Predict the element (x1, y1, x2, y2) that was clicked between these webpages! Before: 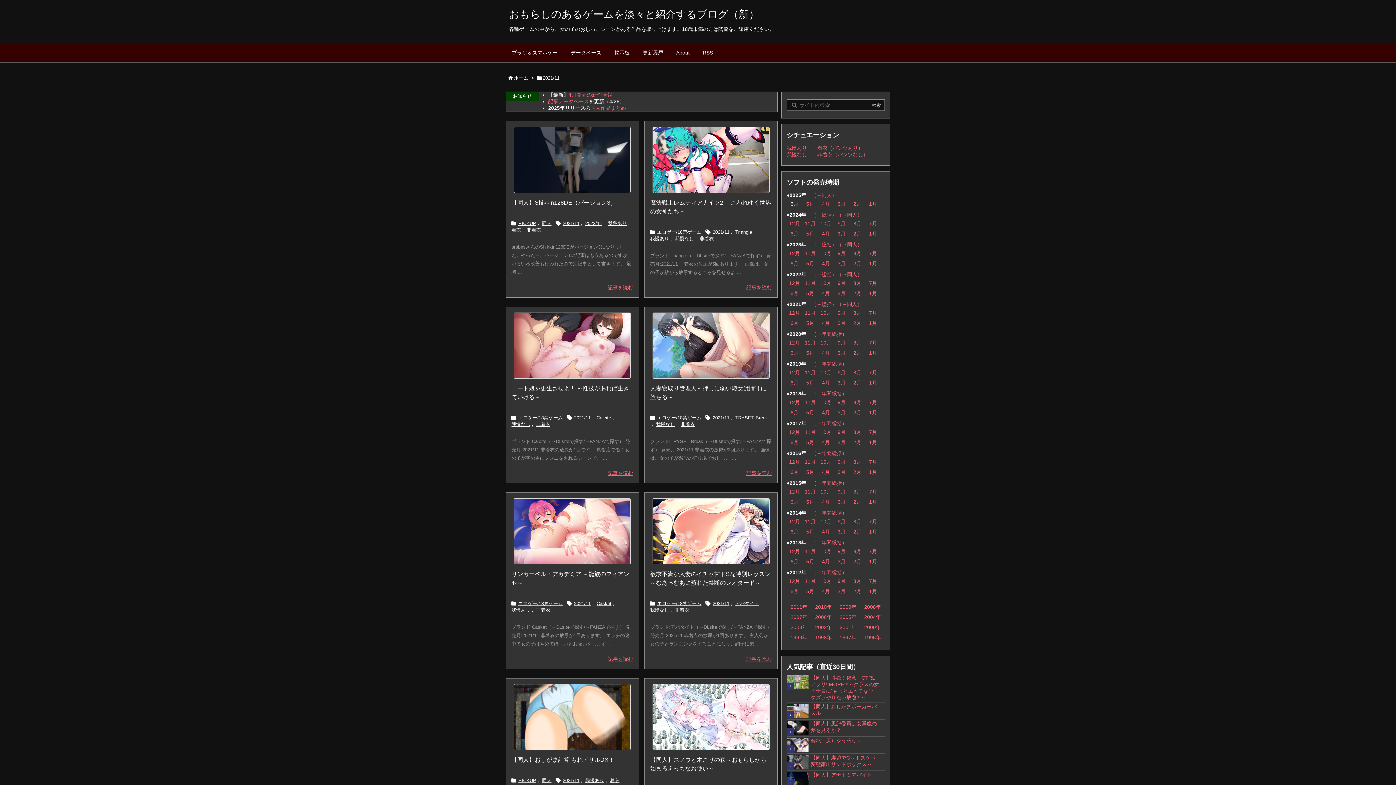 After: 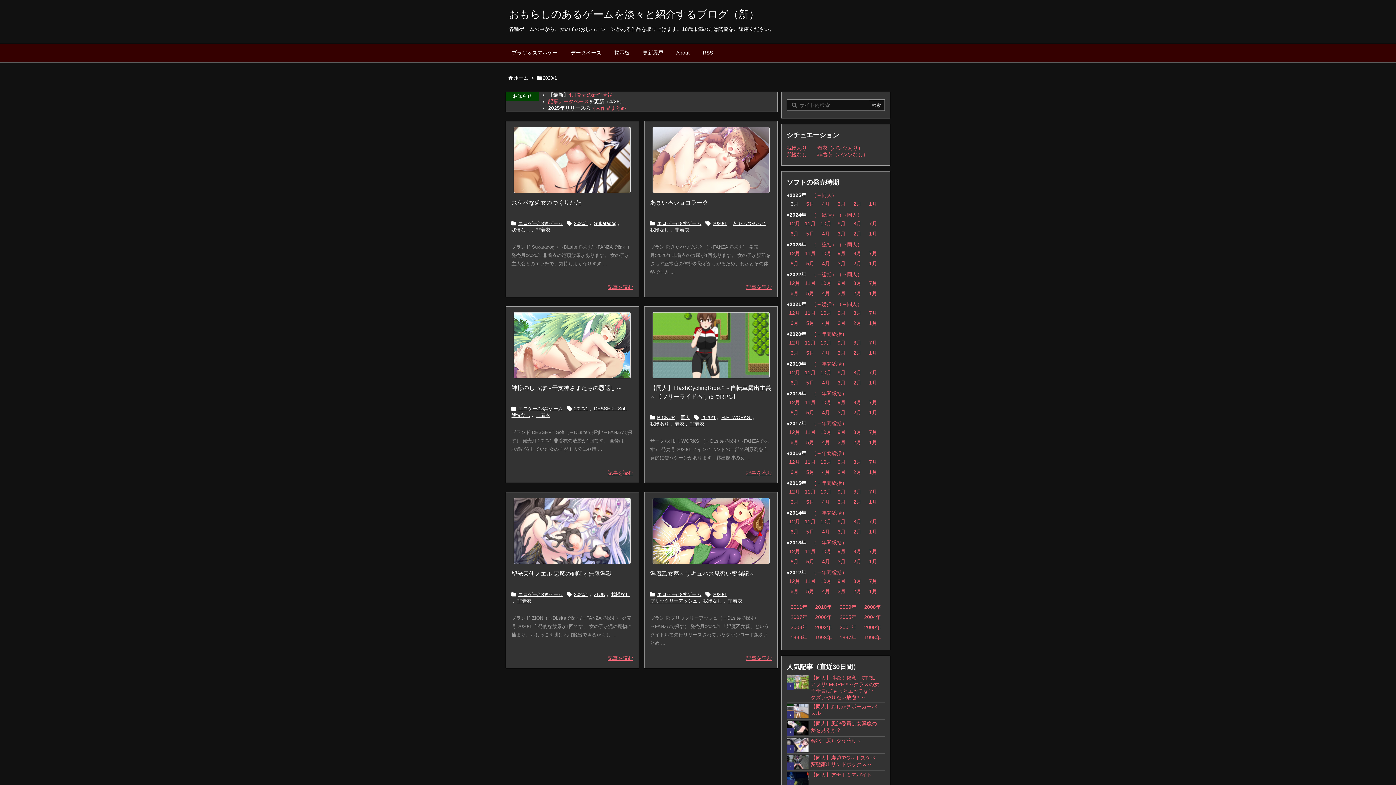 Action: bbox: (869, 350, 877, 356) label: 1月